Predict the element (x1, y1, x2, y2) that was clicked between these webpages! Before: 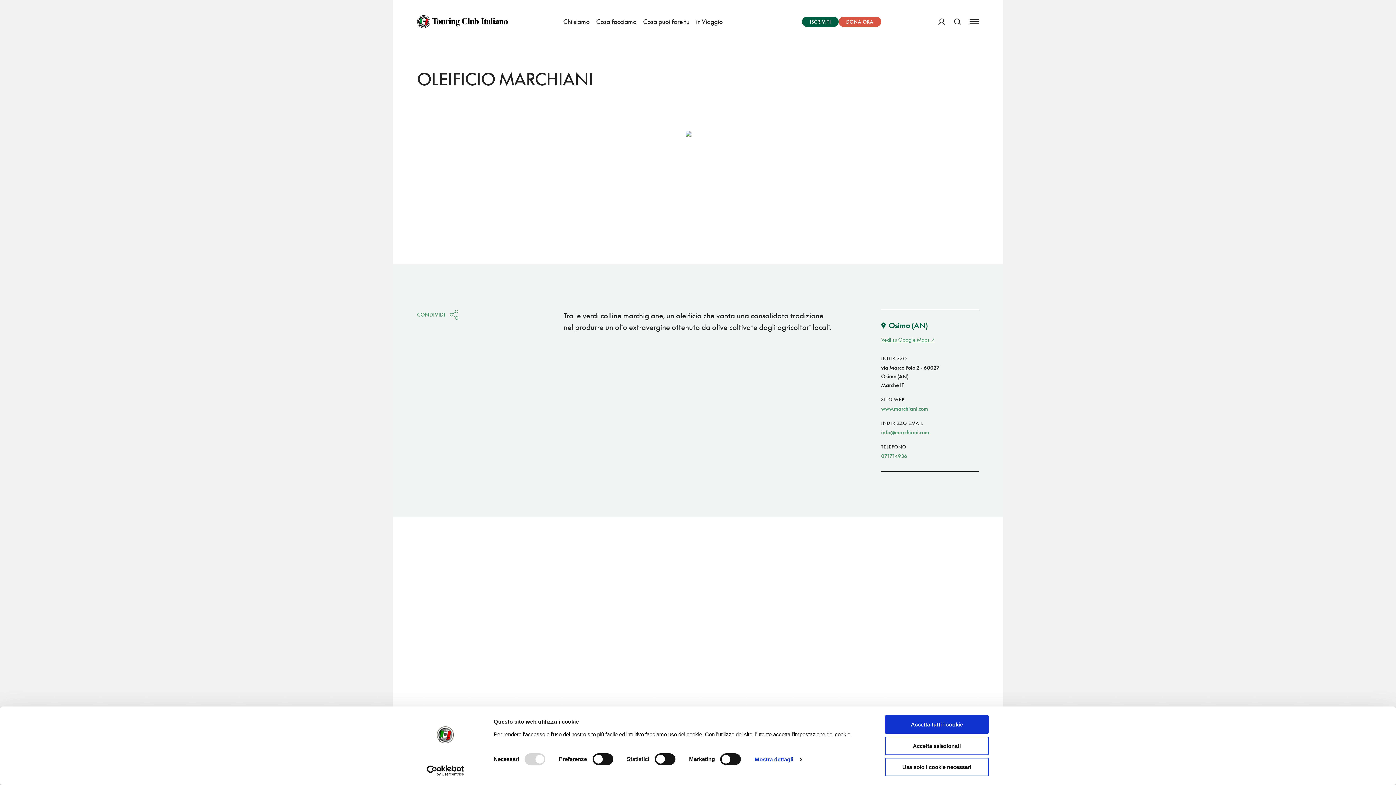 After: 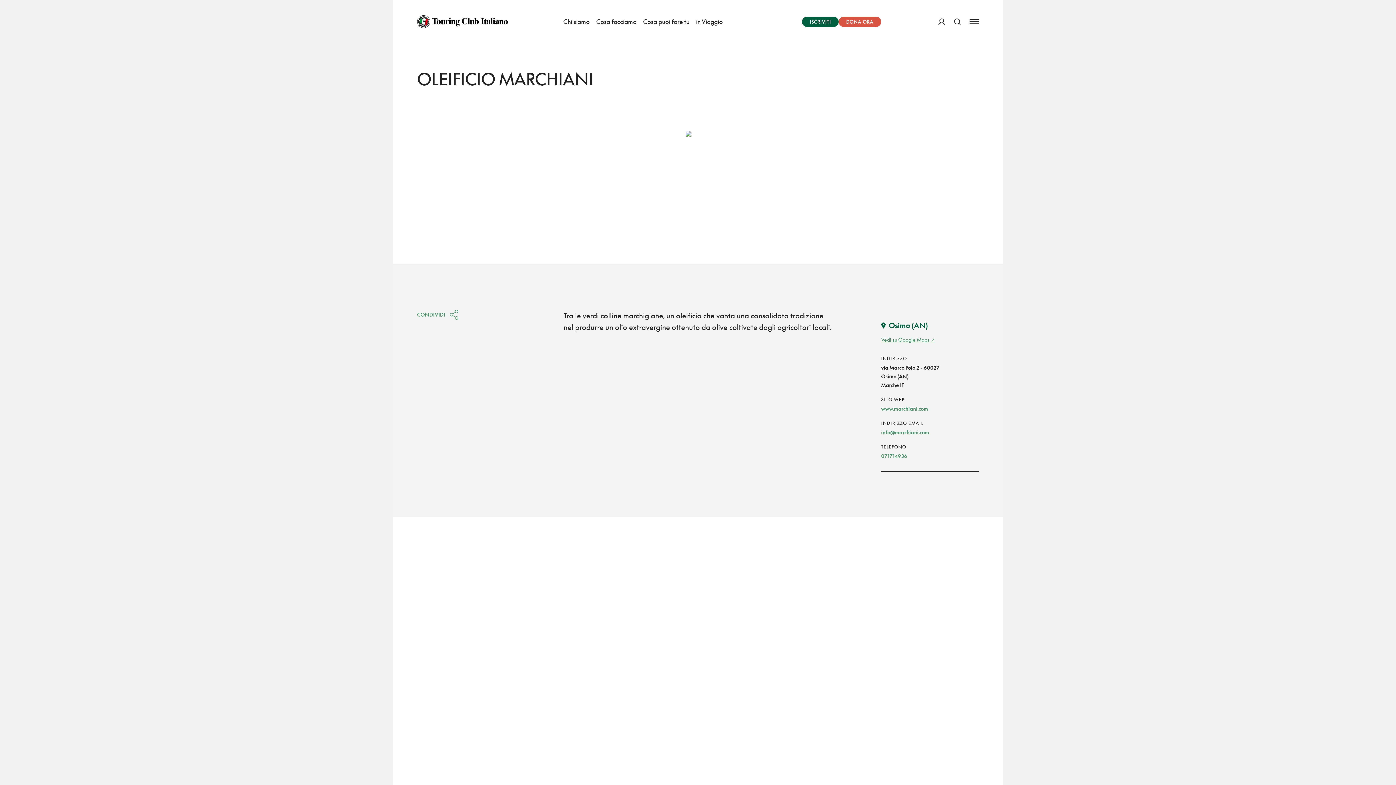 Action: label: Accetta selezionati bbox: (885, 736, 989, 755)